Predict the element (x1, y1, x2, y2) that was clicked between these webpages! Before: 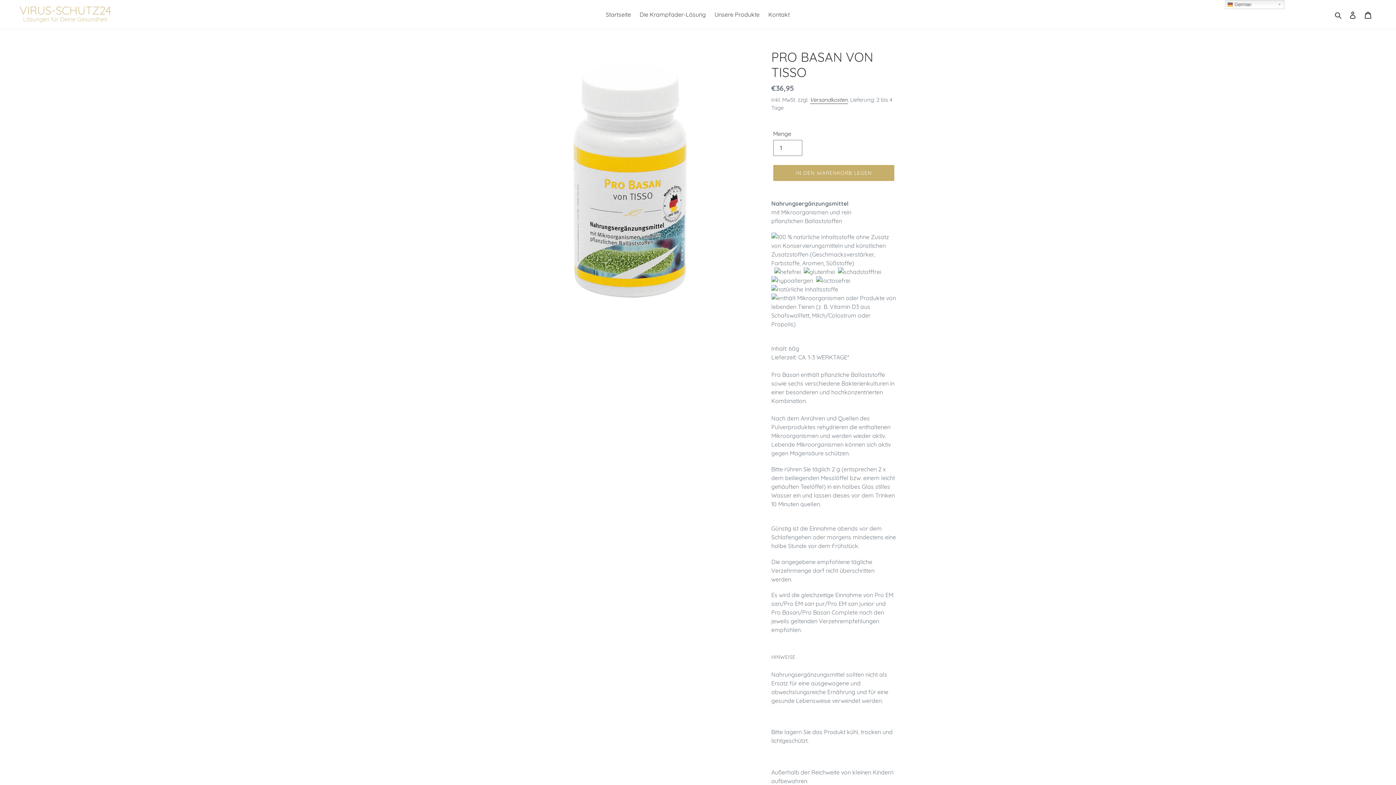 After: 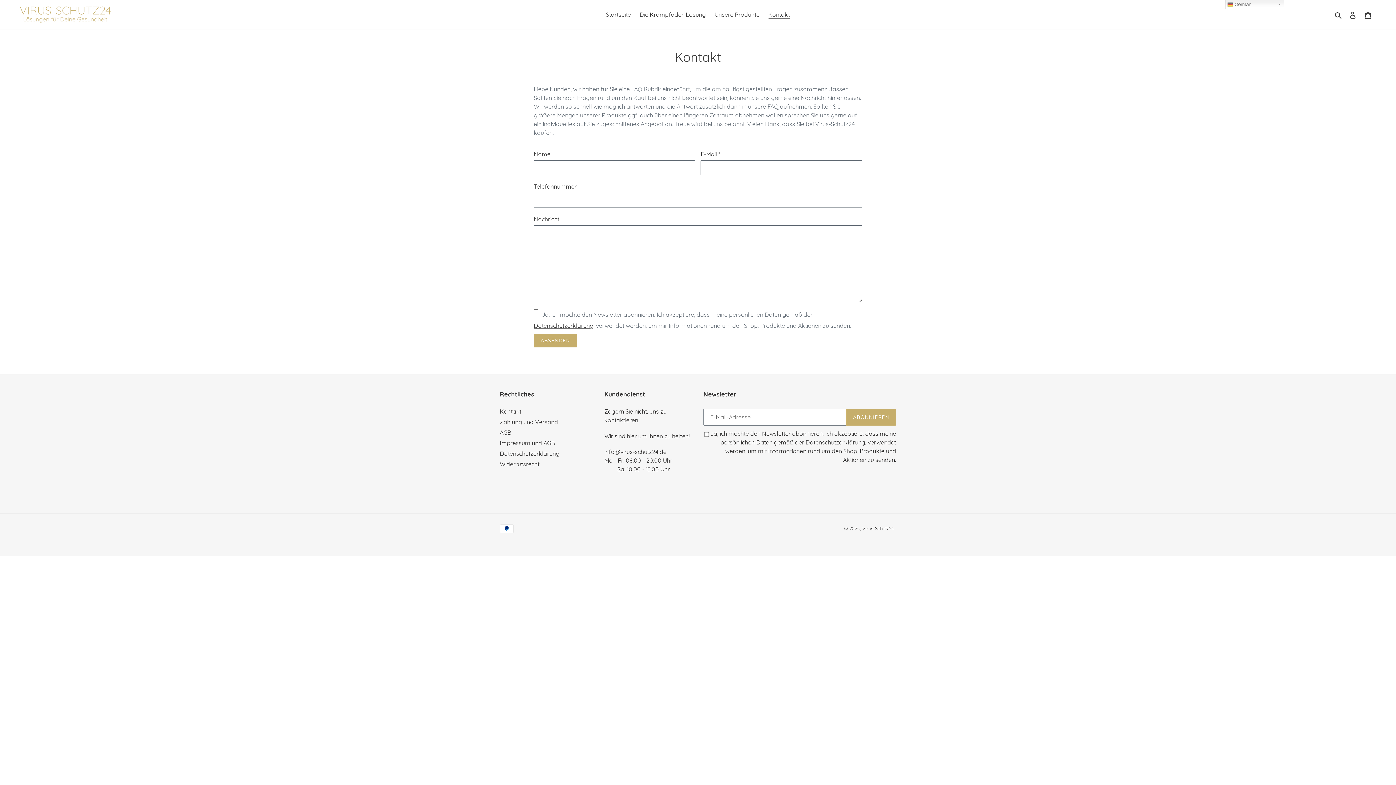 Action: bbox: (764, 9, 793, 20) label: Kontakt